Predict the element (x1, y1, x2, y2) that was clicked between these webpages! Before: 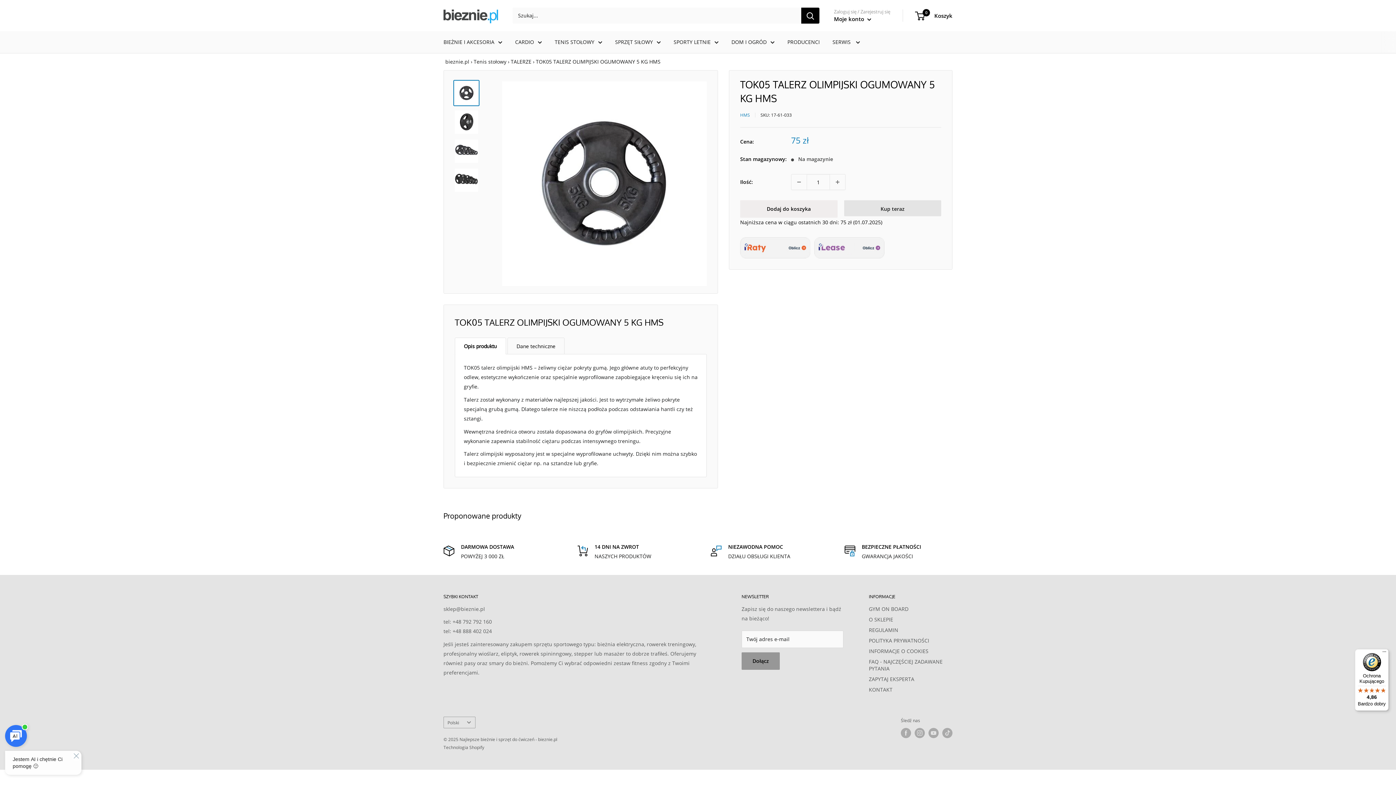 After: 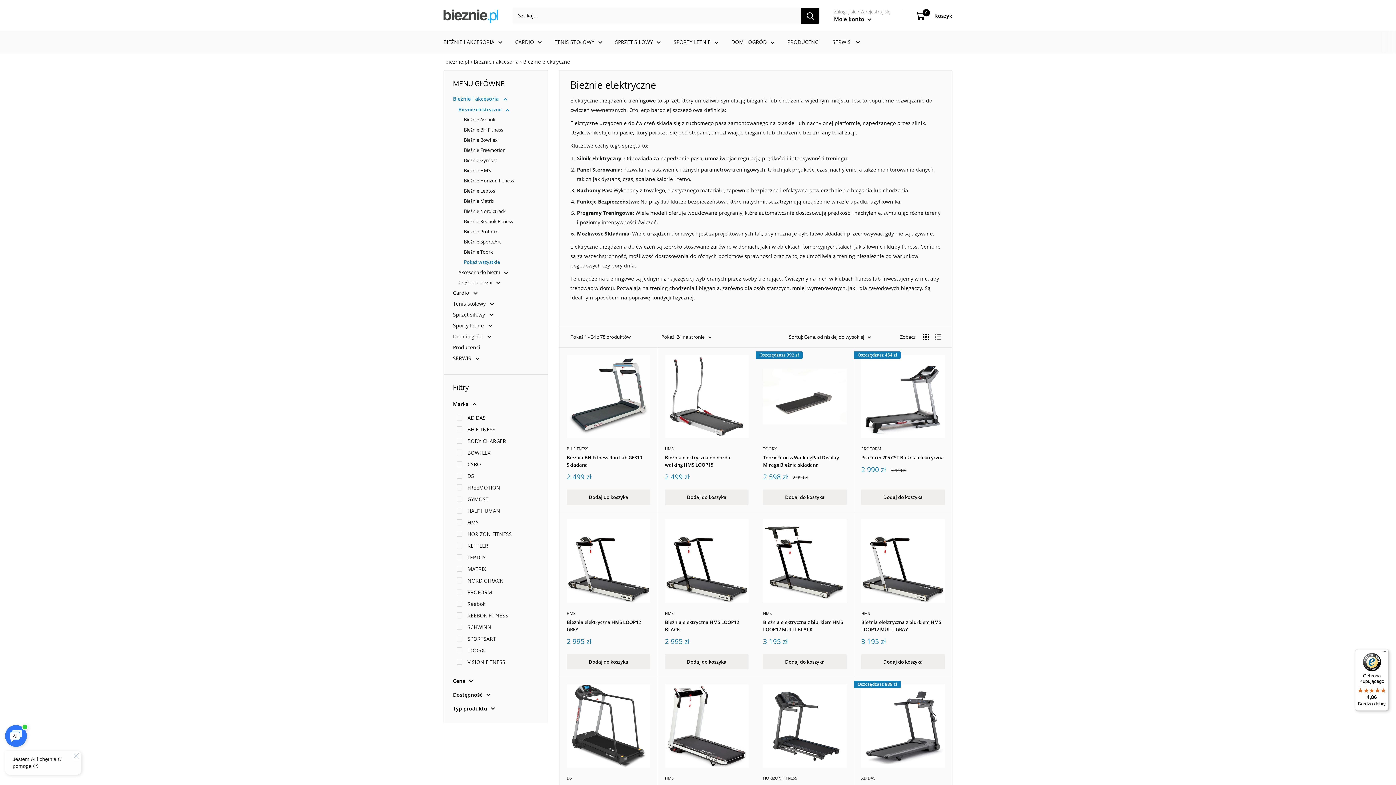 Action: bbox: (443, 37, 502, 46) label: BIEŻNIE I AKCESORIA